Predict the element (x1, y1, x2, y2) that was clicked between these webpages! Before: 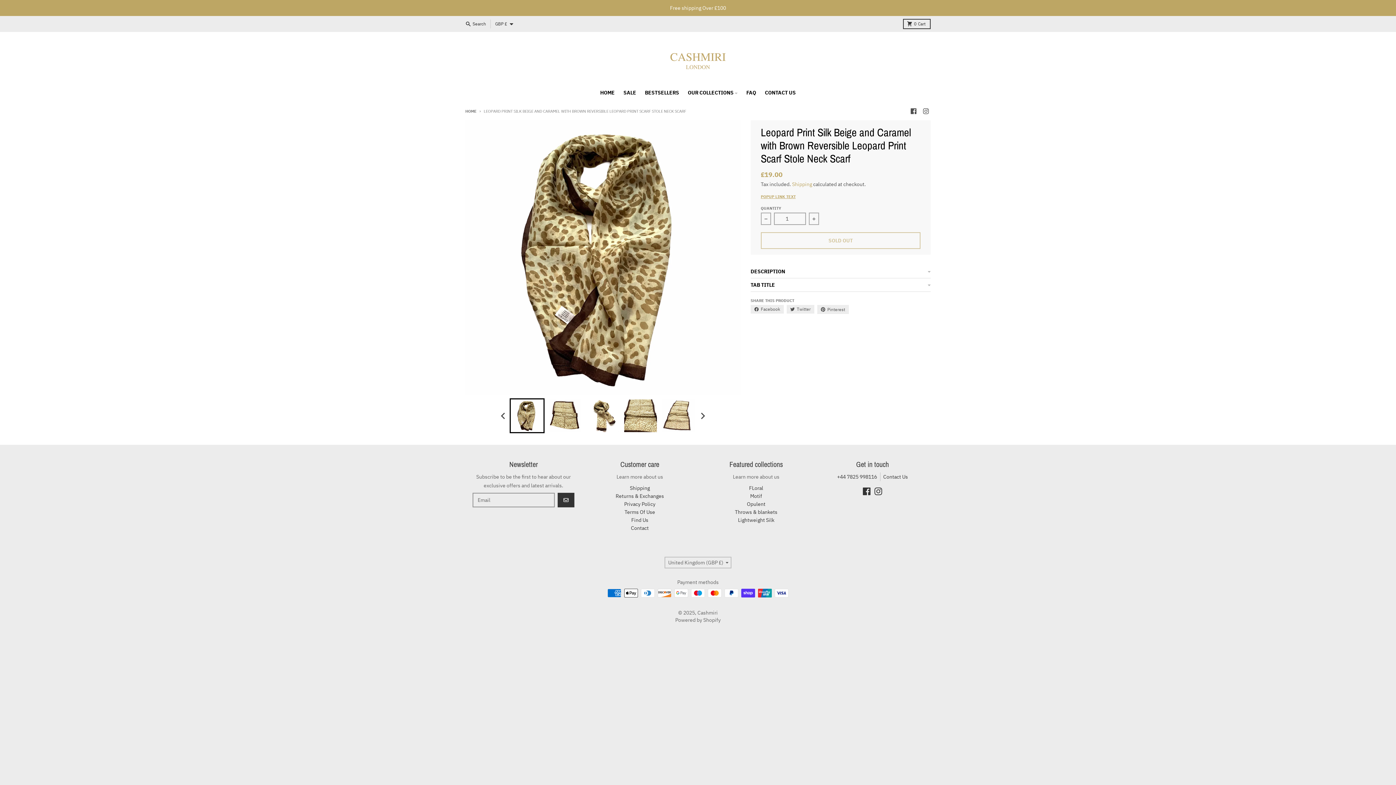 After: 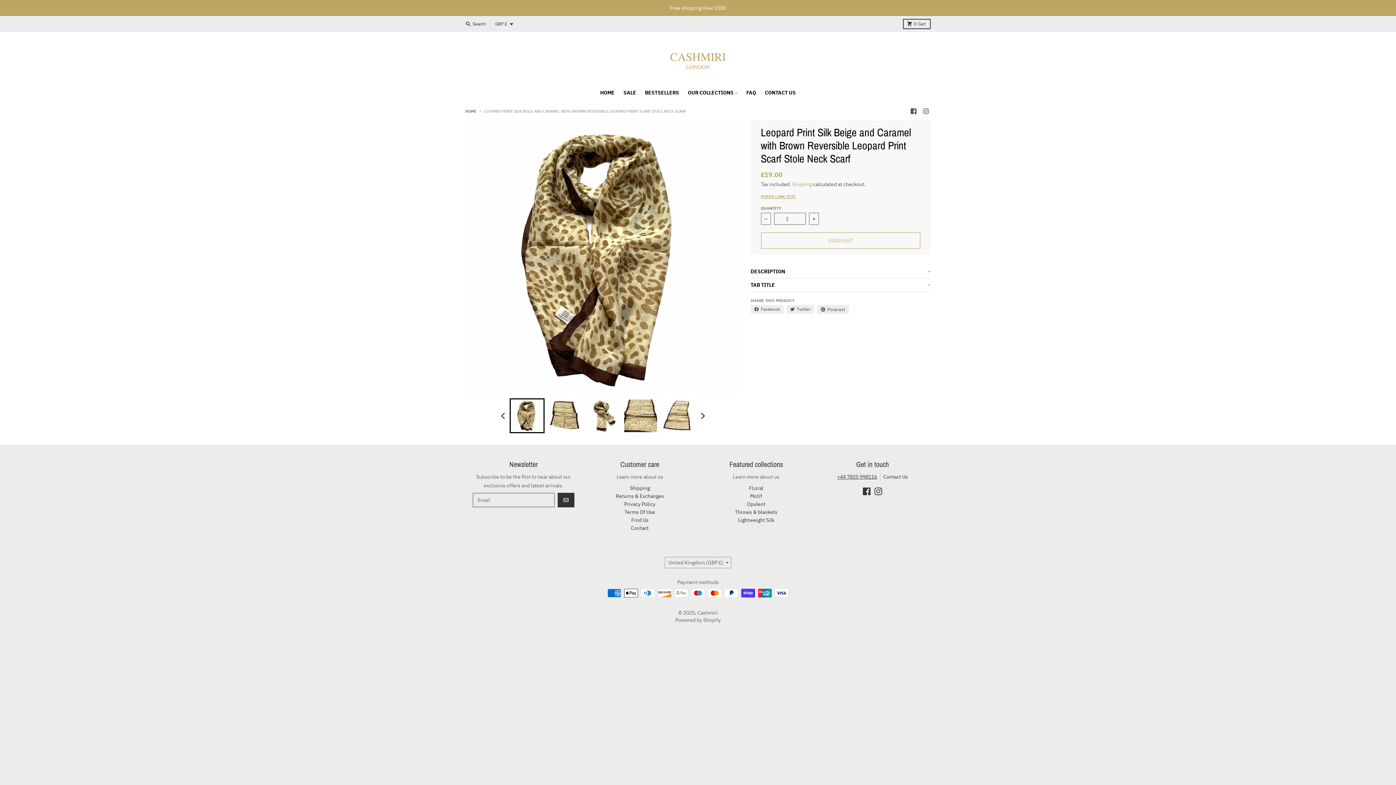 Action: bbox: (837, 473, 877, 480) label: +44 7825 998116